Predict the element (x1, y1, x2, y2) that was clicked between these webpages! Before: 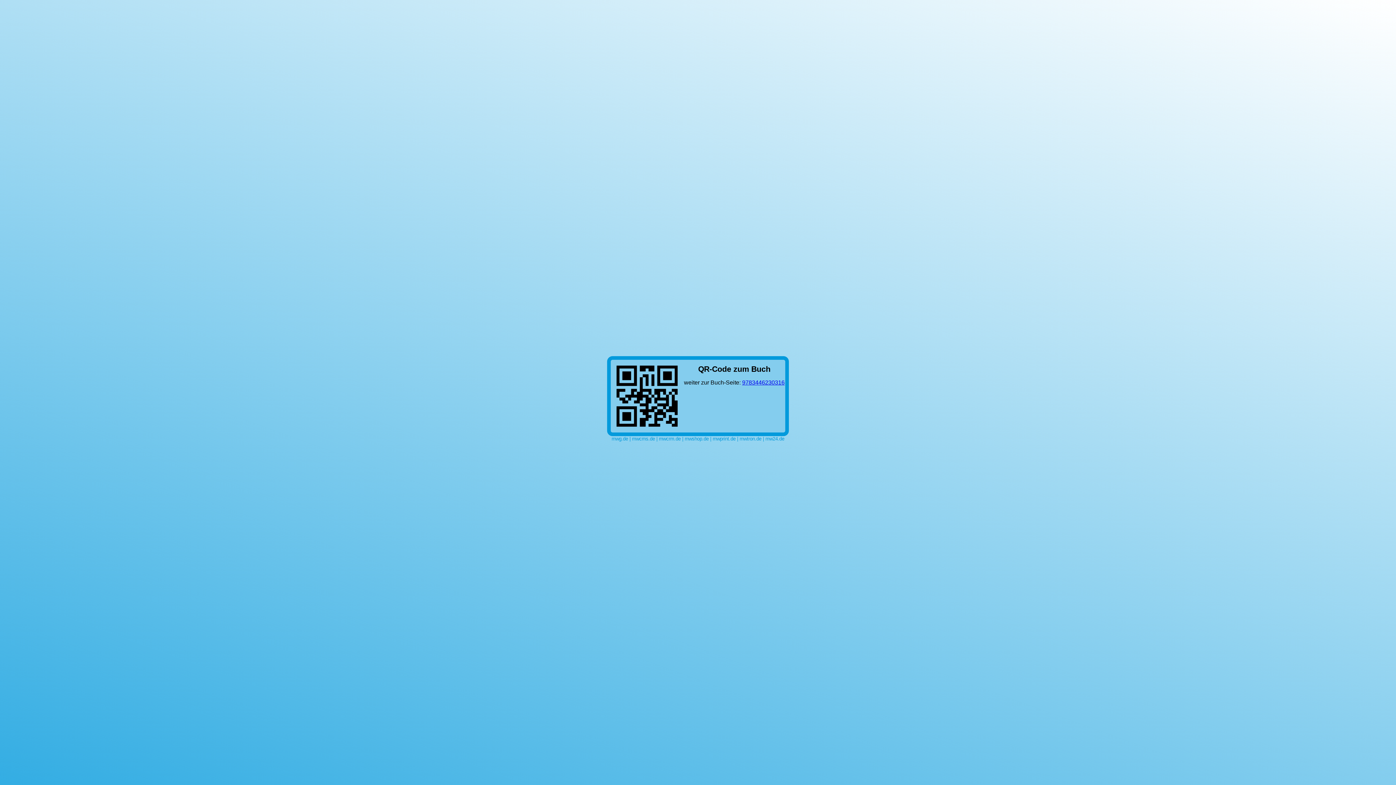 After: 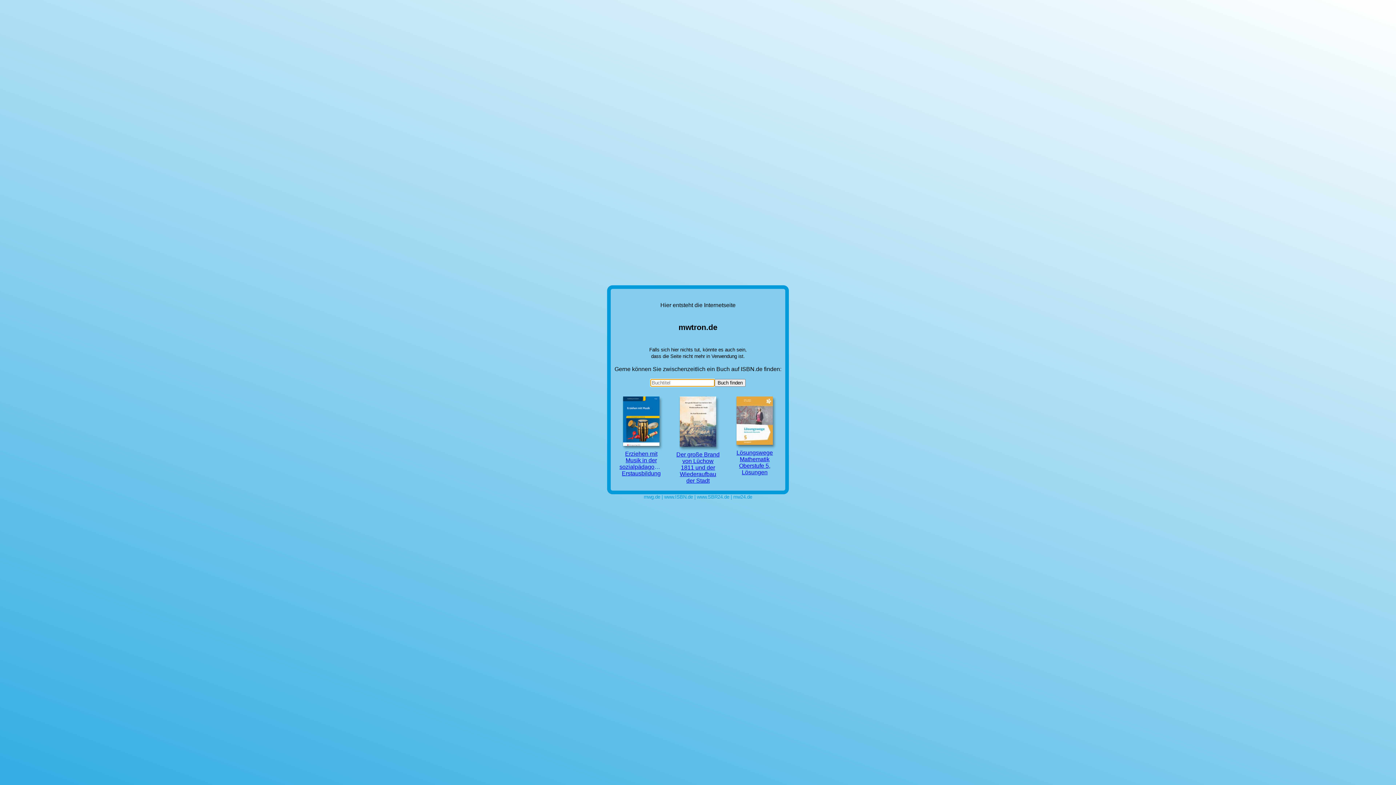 Action: label: mwtron.de bbox: (739, 436, 761, 441)